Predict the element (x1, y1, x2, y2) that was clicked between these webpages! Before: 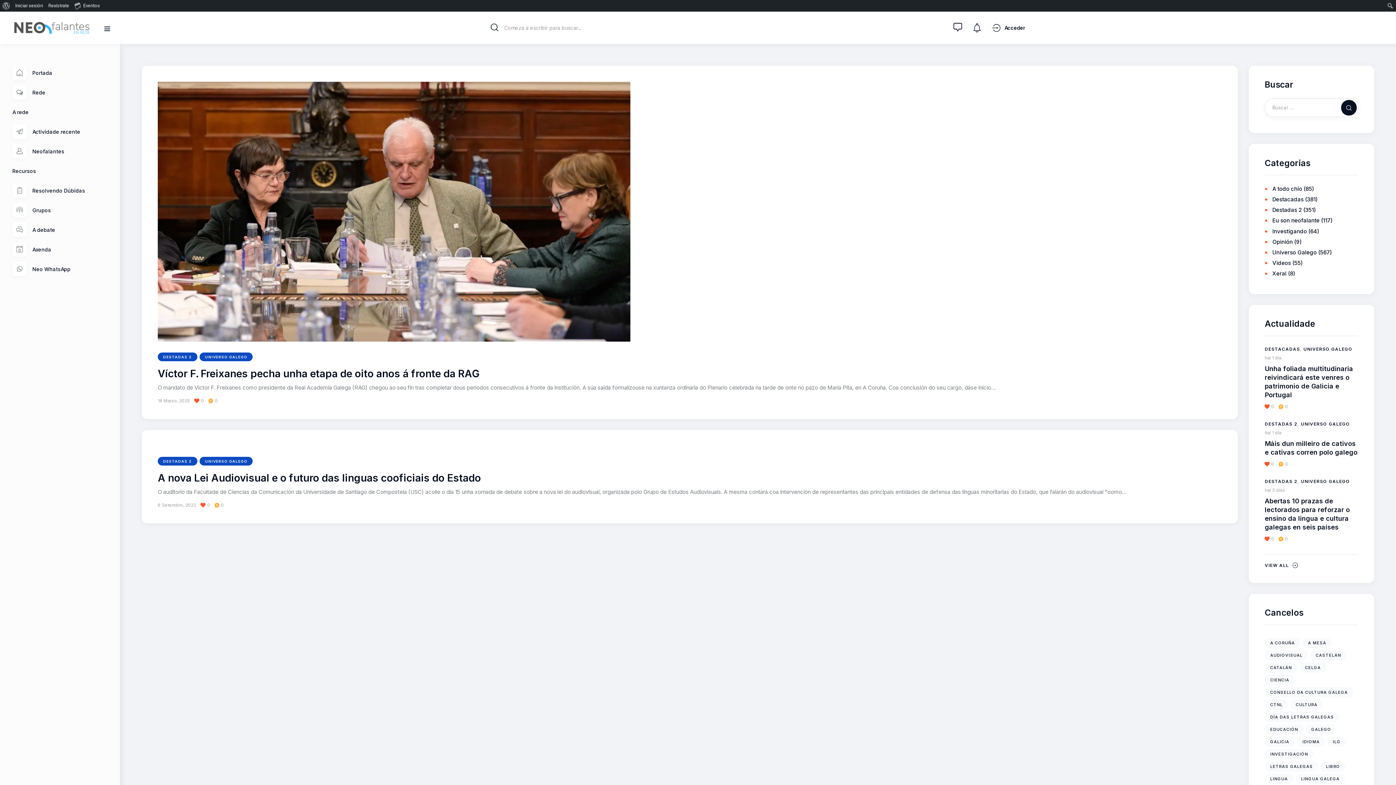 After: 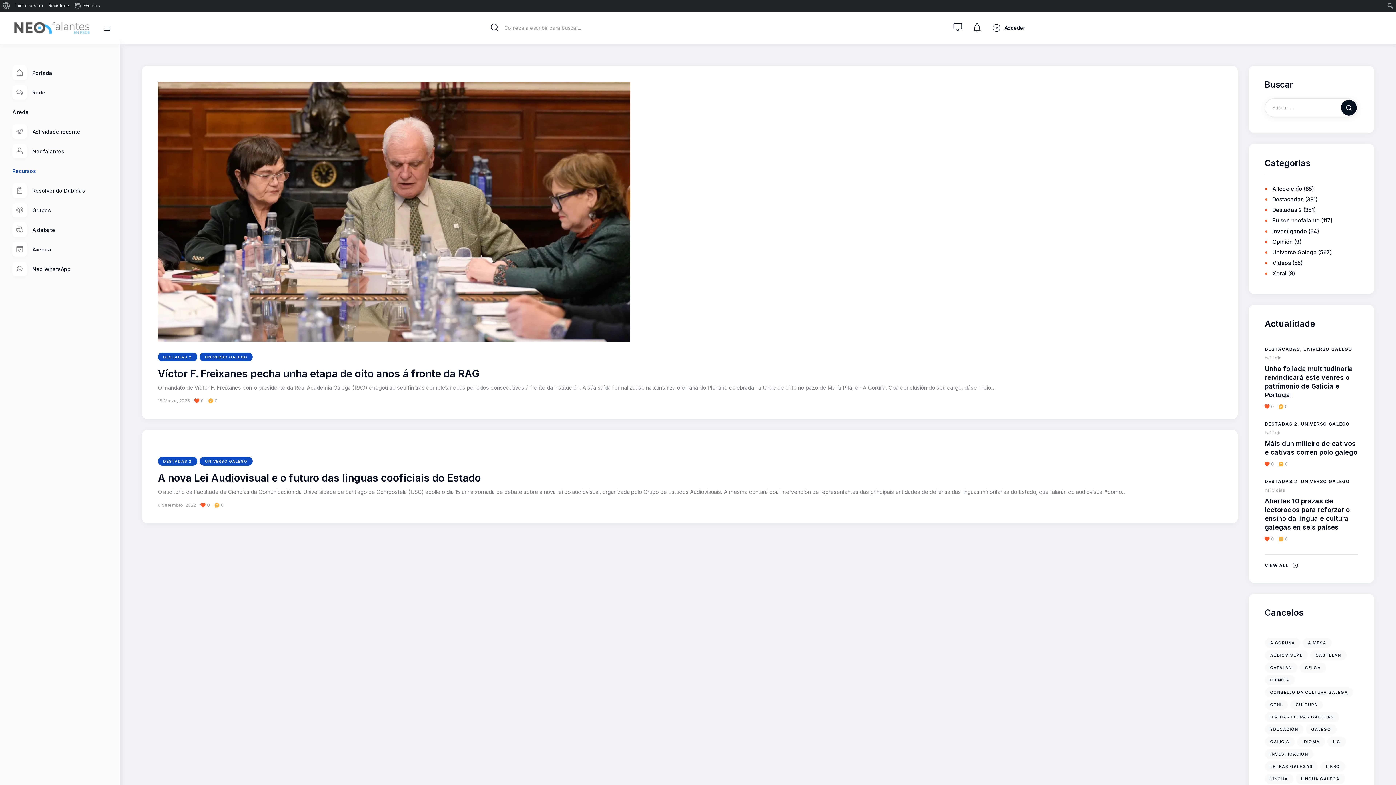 Action: bbox: (12, 163, 107, 178) label: Recursos